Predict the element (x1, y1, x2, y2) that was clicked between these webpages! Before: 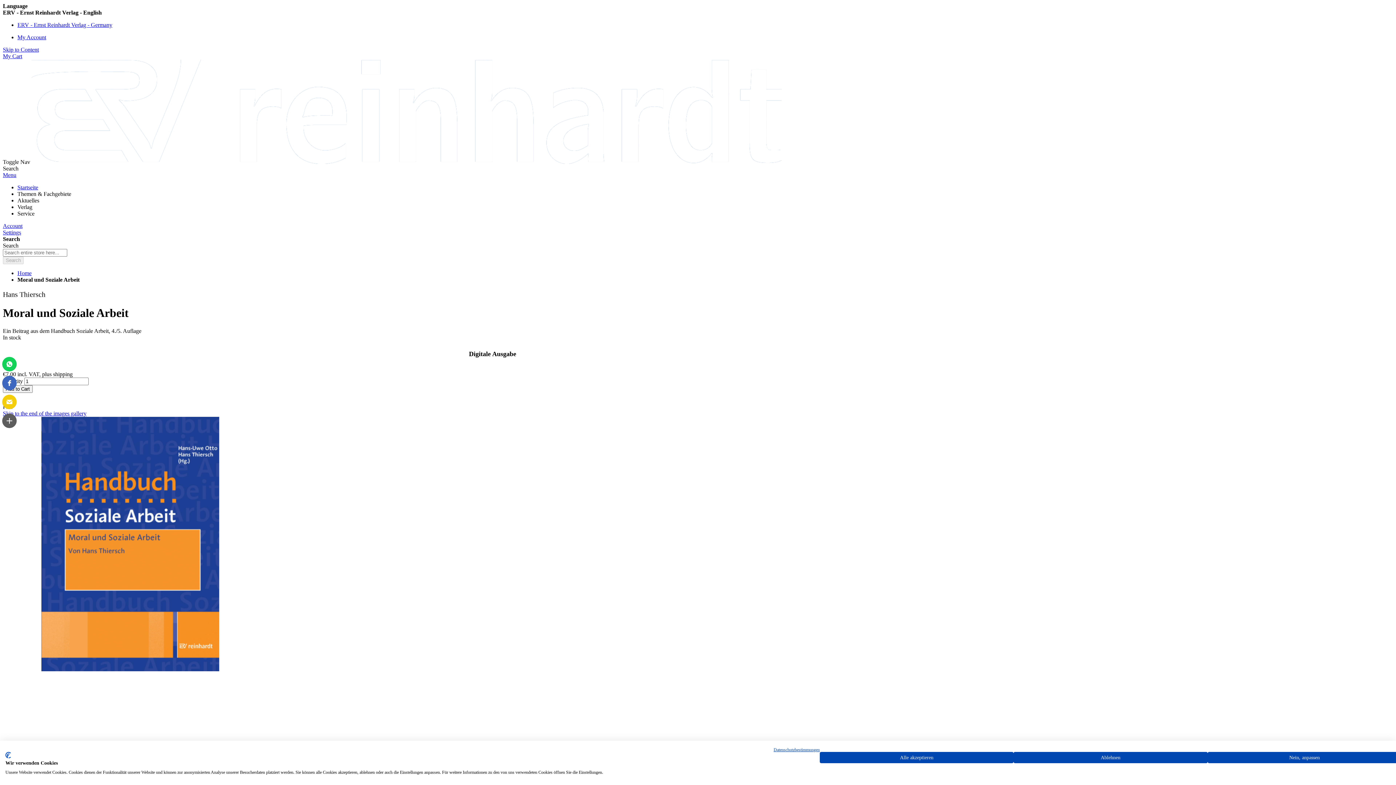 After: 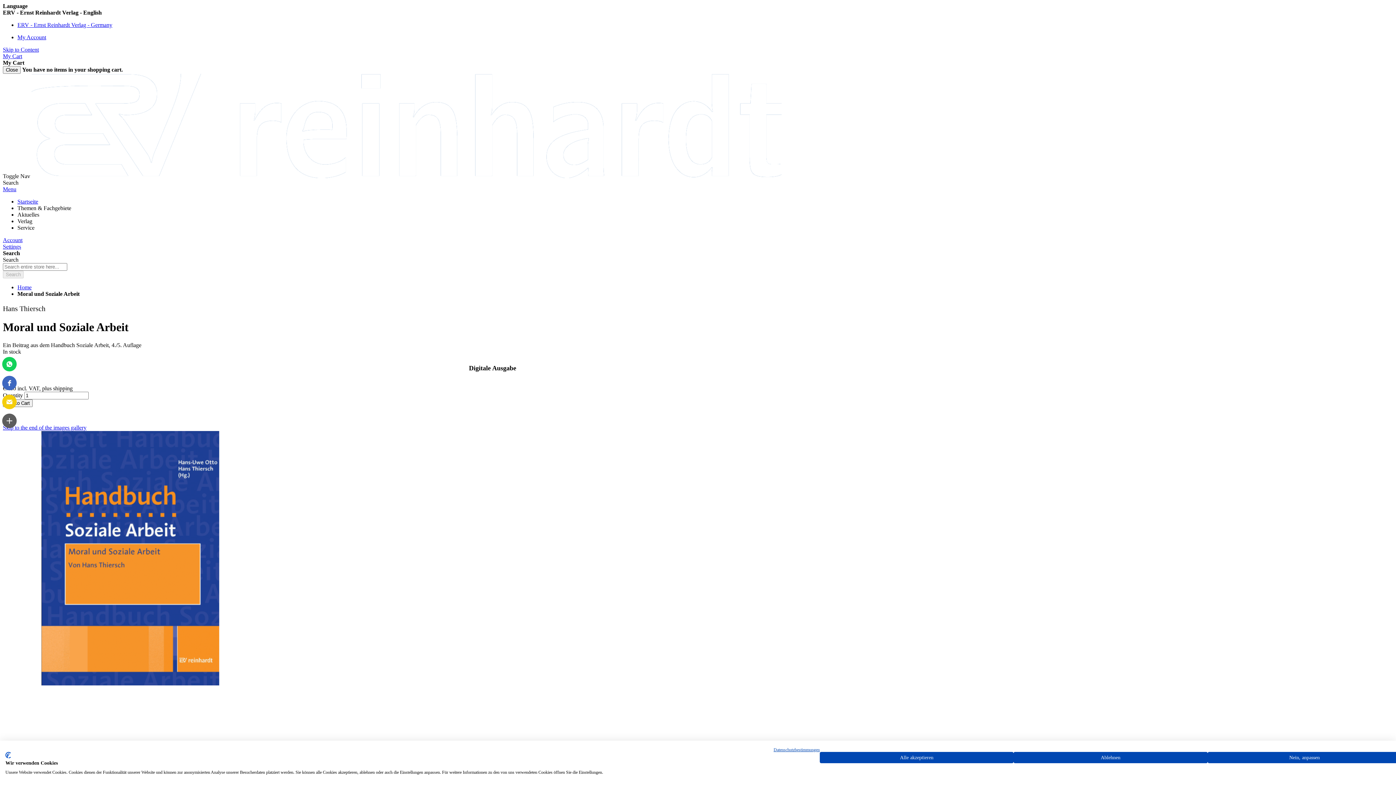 Action: bbox: (2, 53, 22, 59) label: My Cart